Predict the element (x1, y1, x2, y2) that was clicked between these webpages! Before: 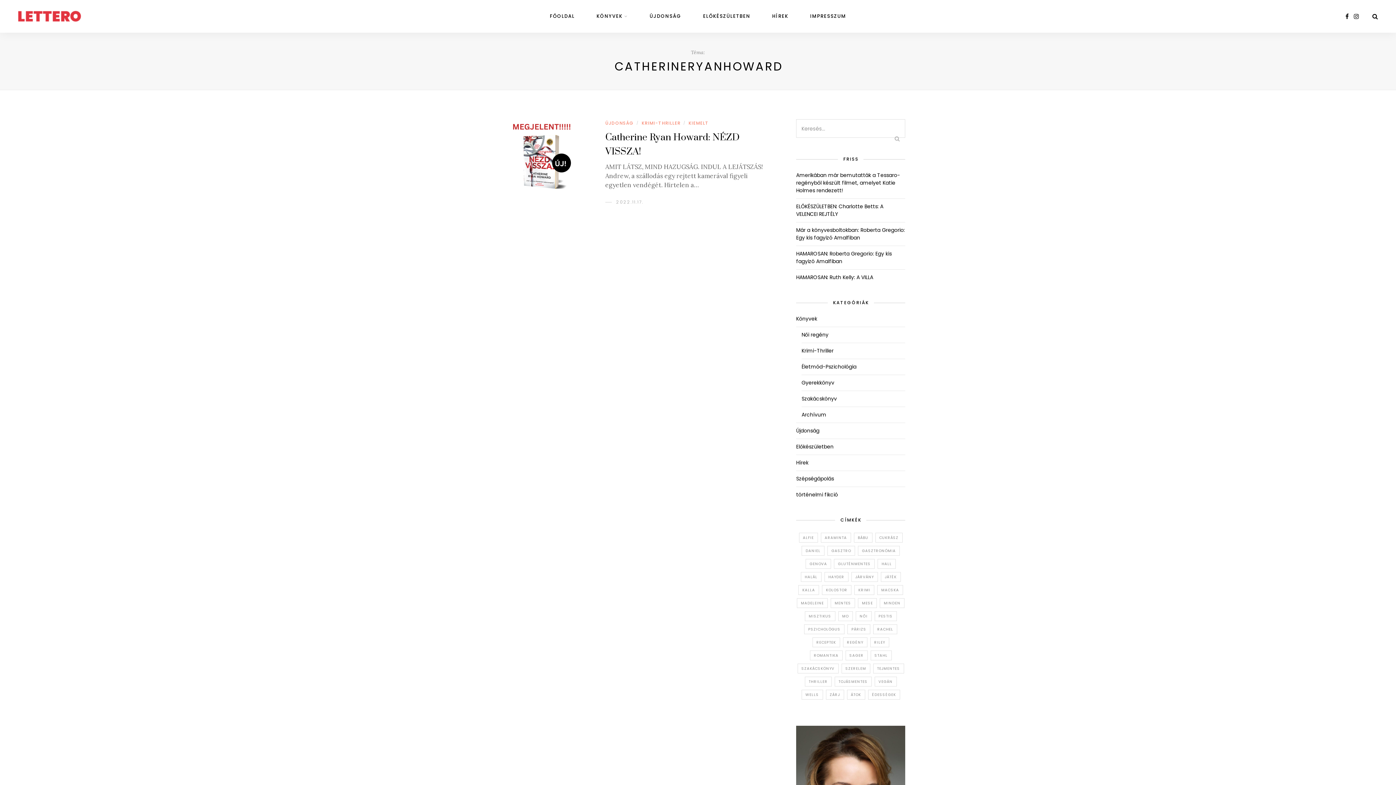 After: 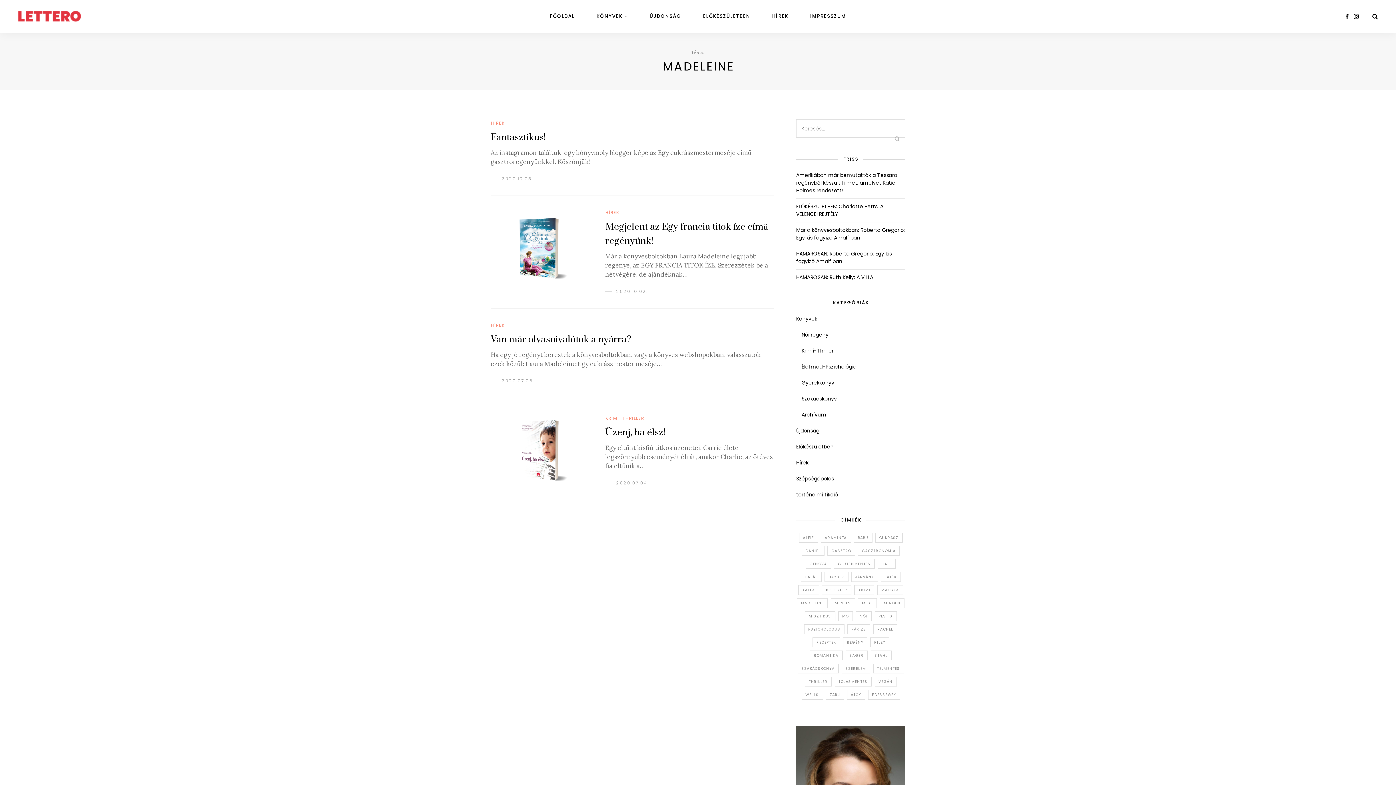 Action: bbox: (797, 598, 828, 608) label: madeleine (4 elem)